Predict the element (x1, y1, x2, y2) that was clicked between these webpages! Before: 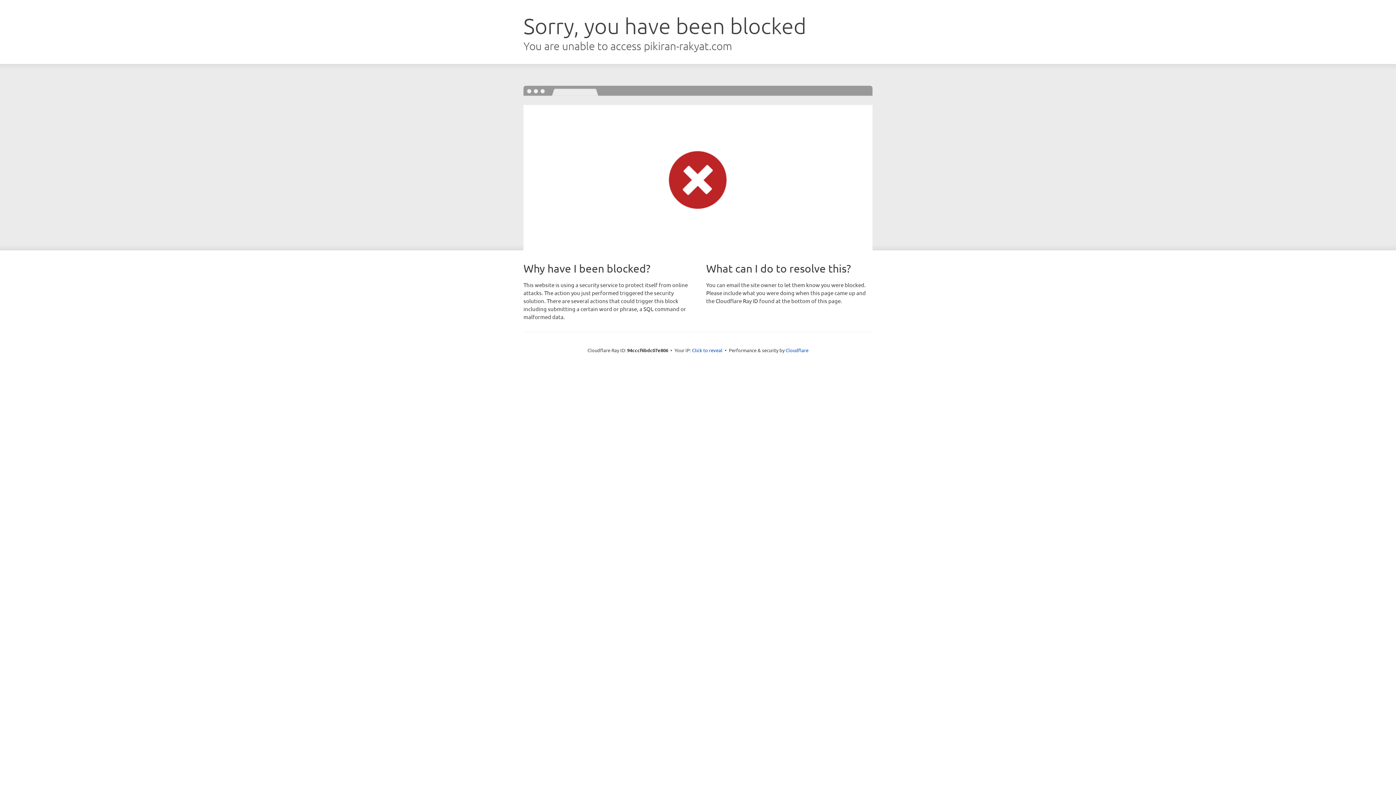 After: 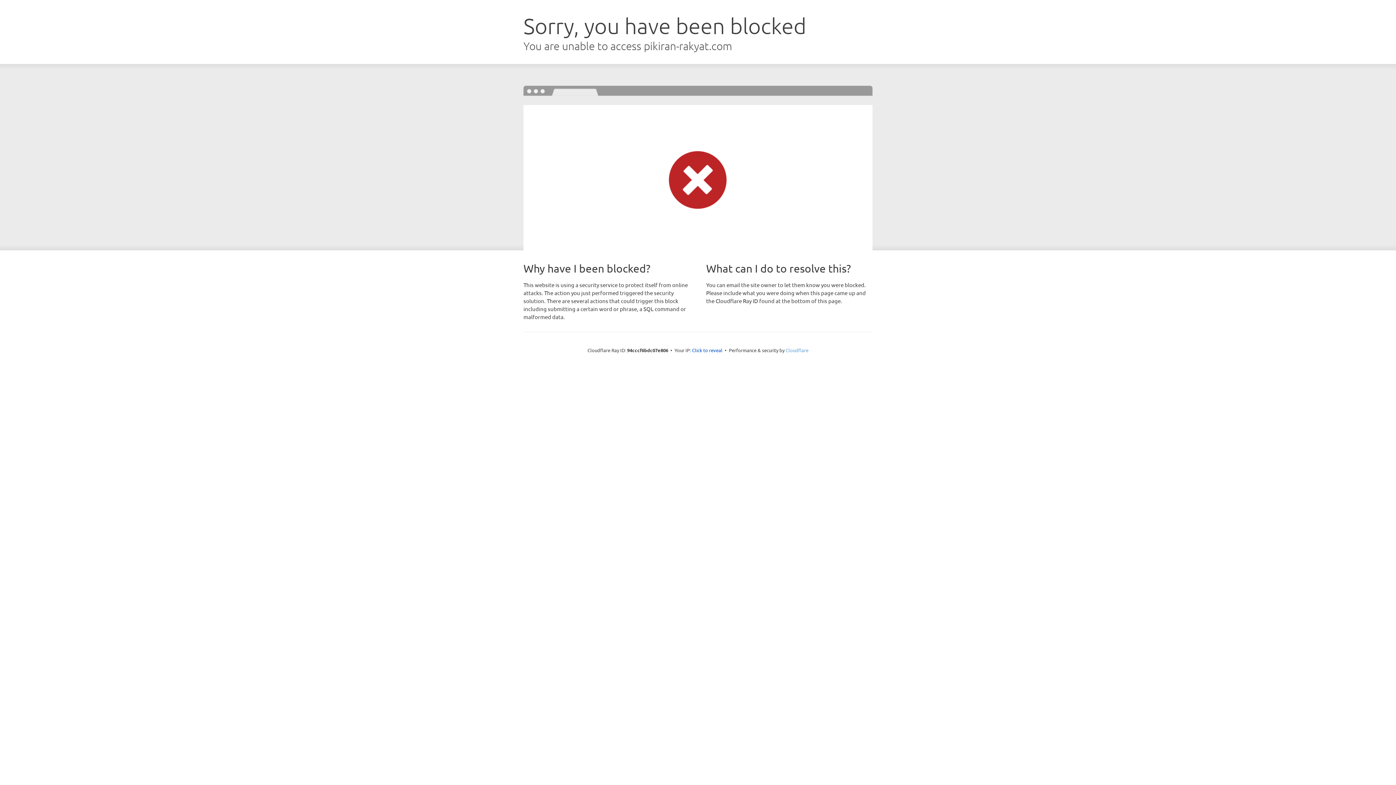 Action: bbox: (785, 347, 808, 353) label: Cloudflare